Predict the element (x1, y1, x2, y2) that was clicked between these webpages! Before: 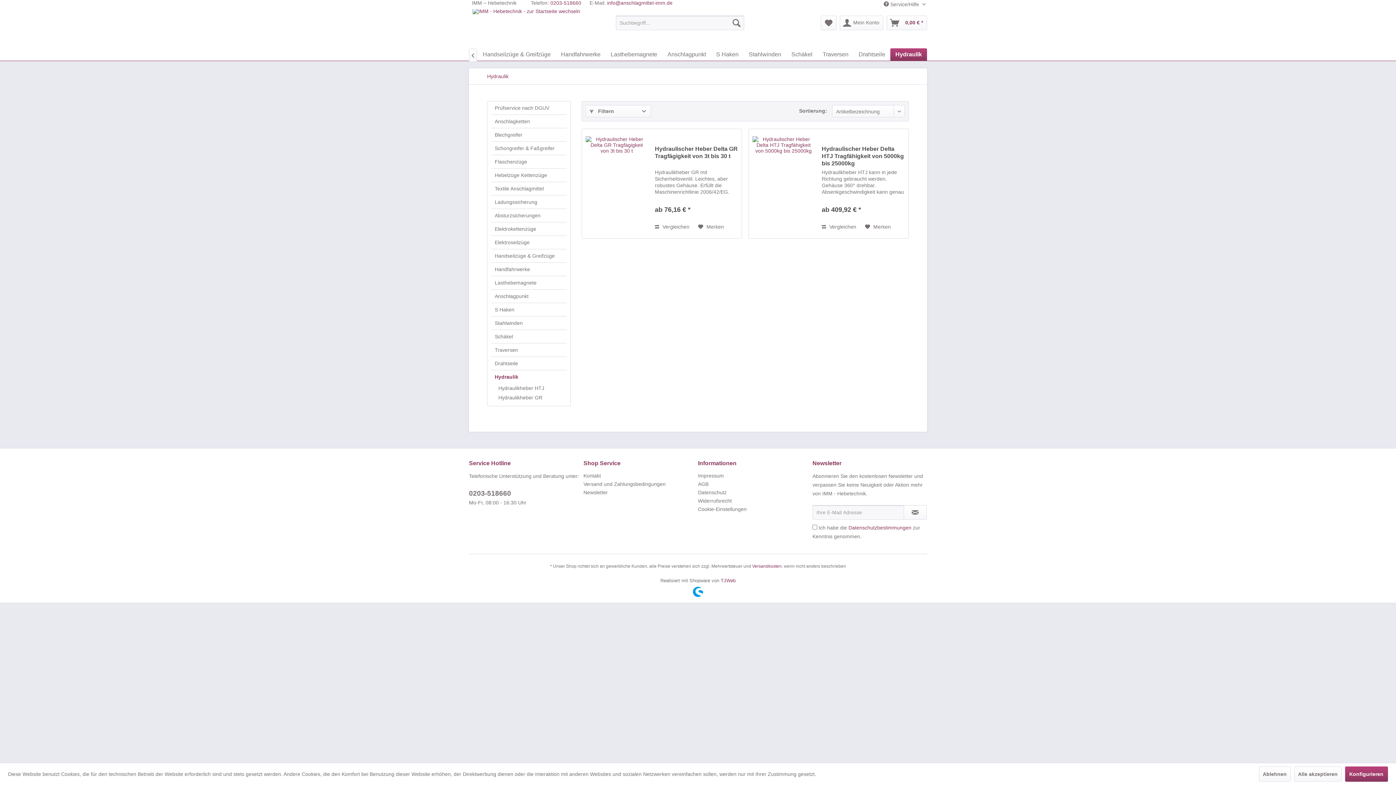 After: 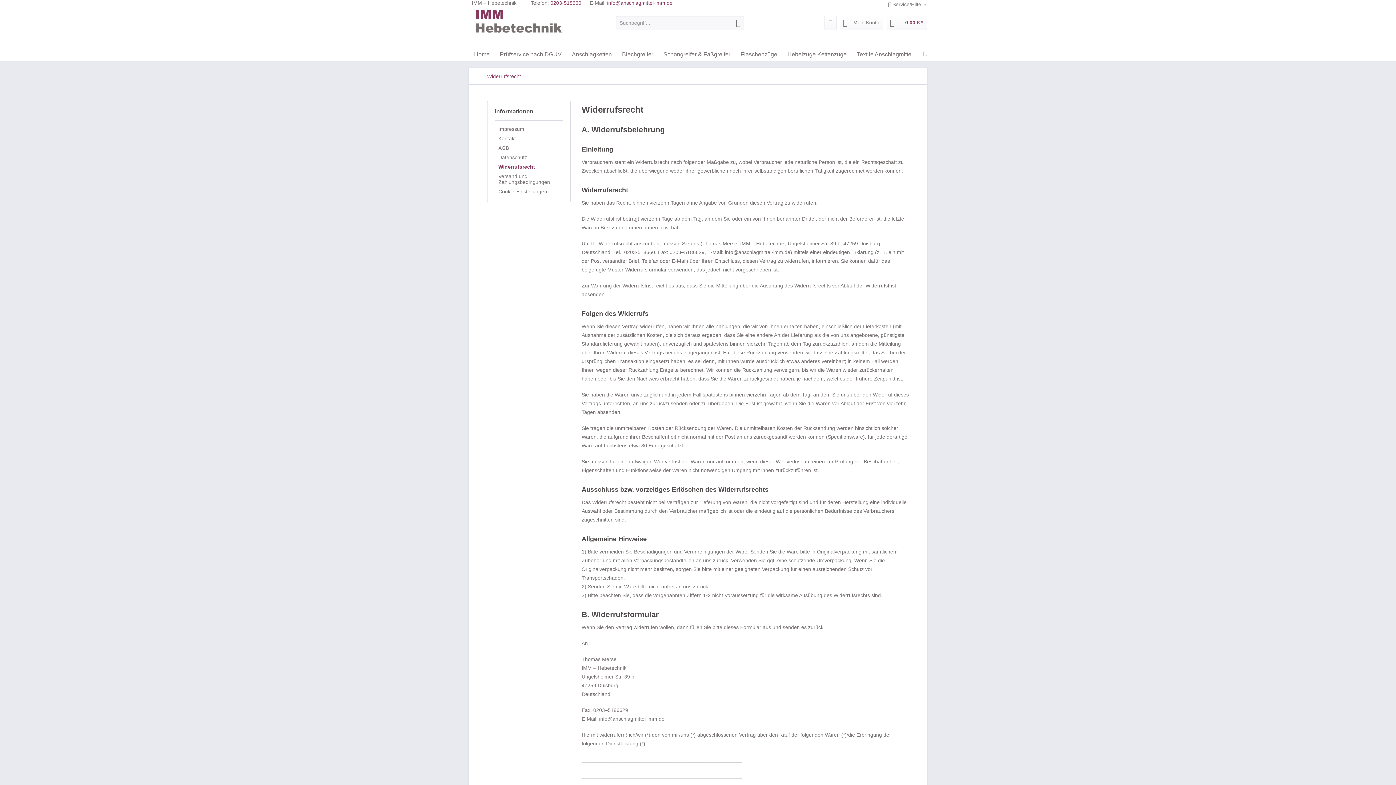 Action: label: Widerrufsrecht bbox: (698, 497, 809, 505)